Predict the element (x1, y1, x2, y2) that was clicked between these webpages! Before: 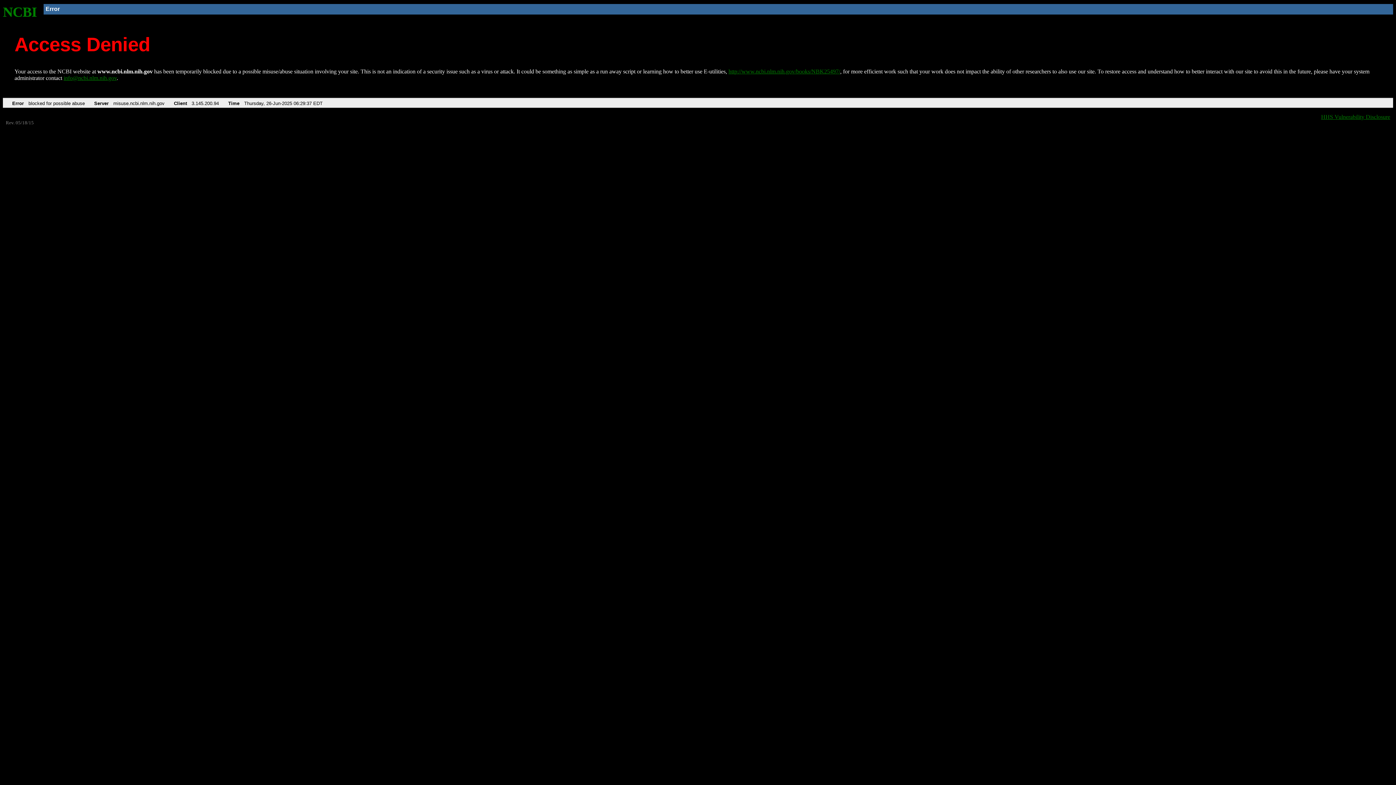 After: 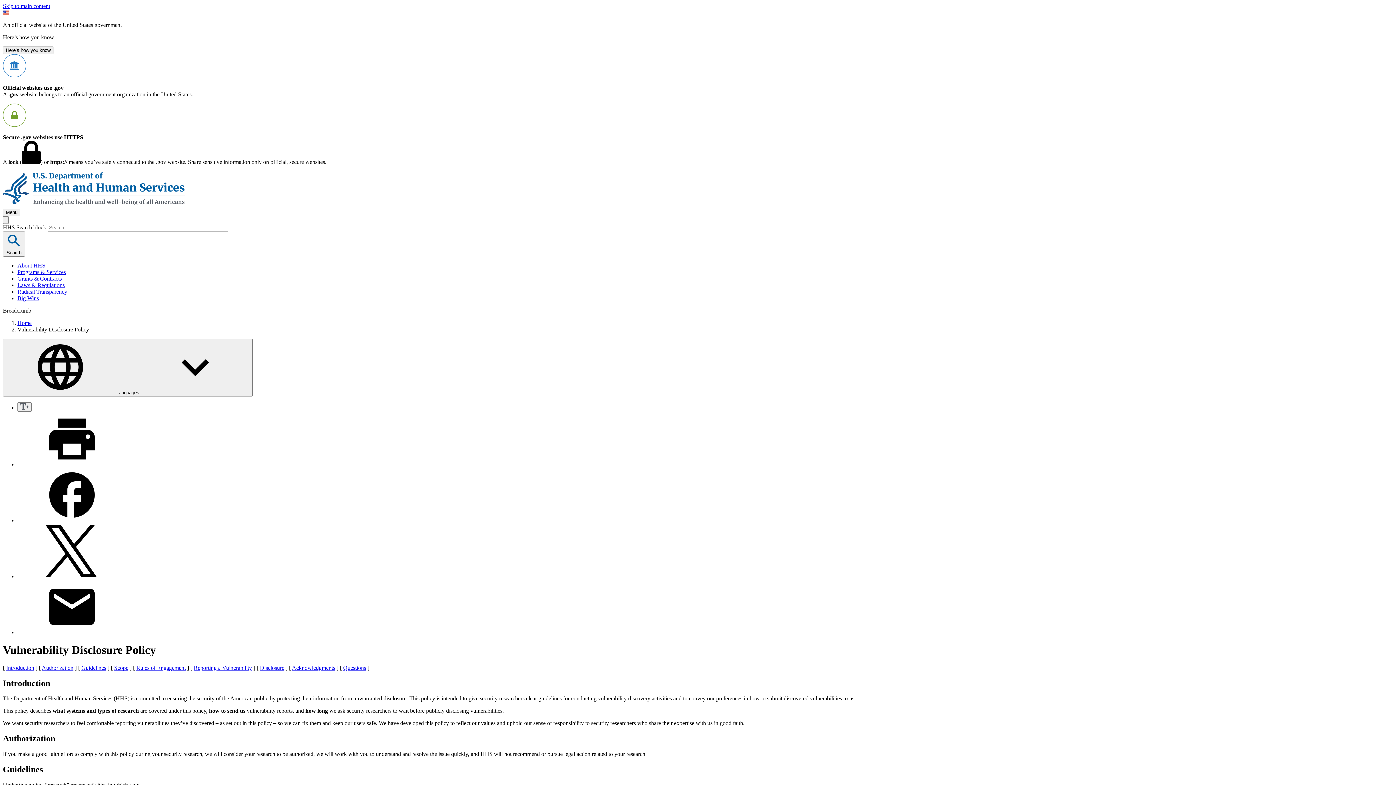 Action: label: HHS Vulnerability Disclosure bbox: (1321, 113, 1390, 119)